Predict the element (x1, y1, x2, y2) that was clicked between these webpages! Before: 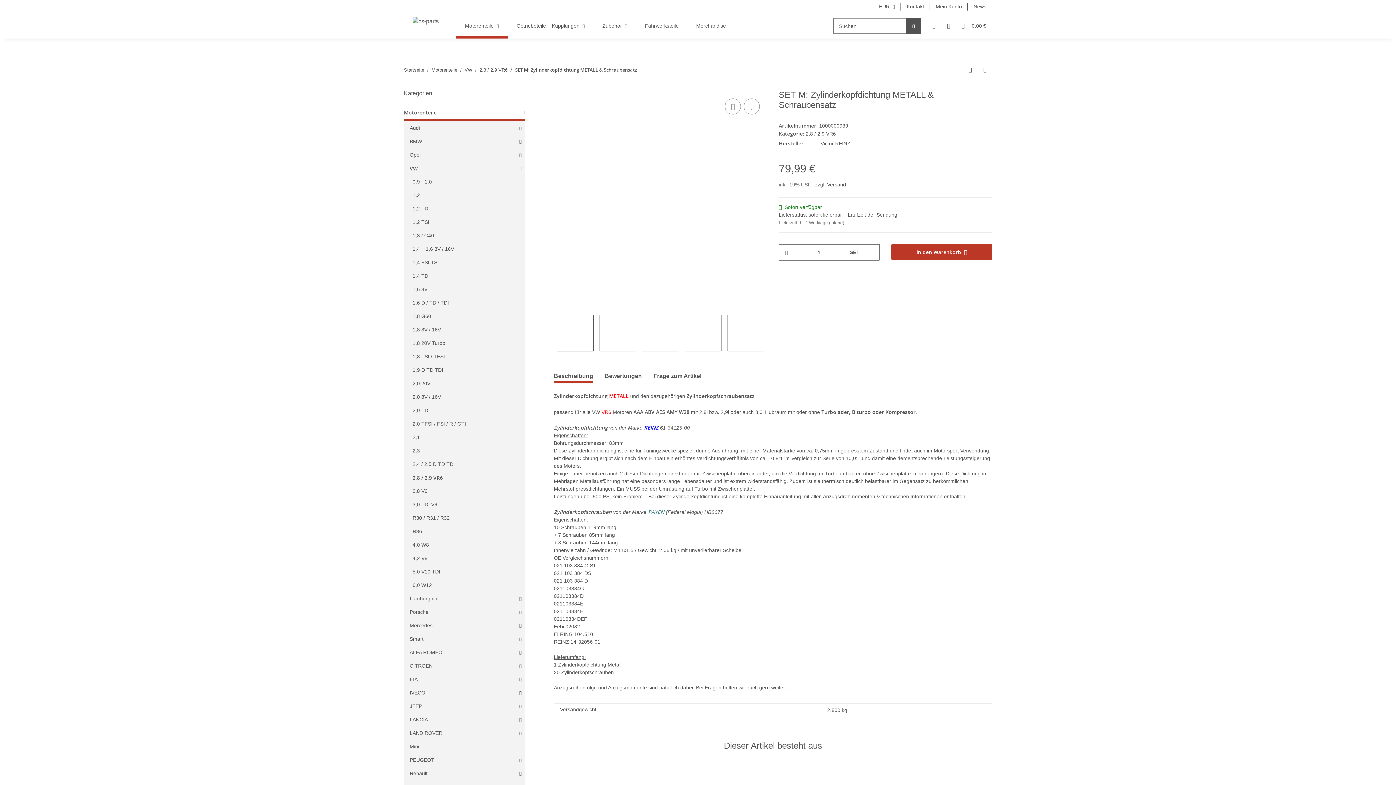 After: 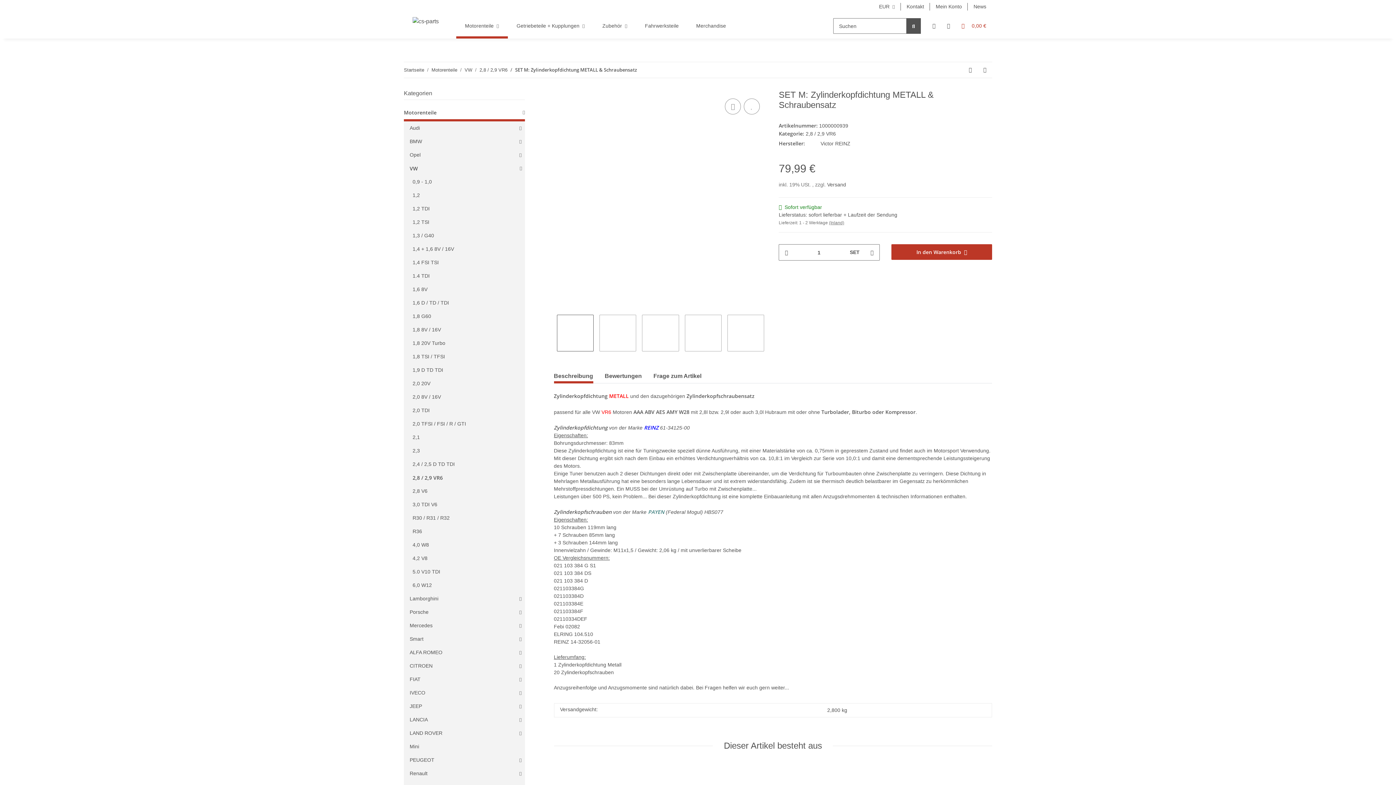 Action: label: Warenkorb bbox: (956, 13, 992, 38)